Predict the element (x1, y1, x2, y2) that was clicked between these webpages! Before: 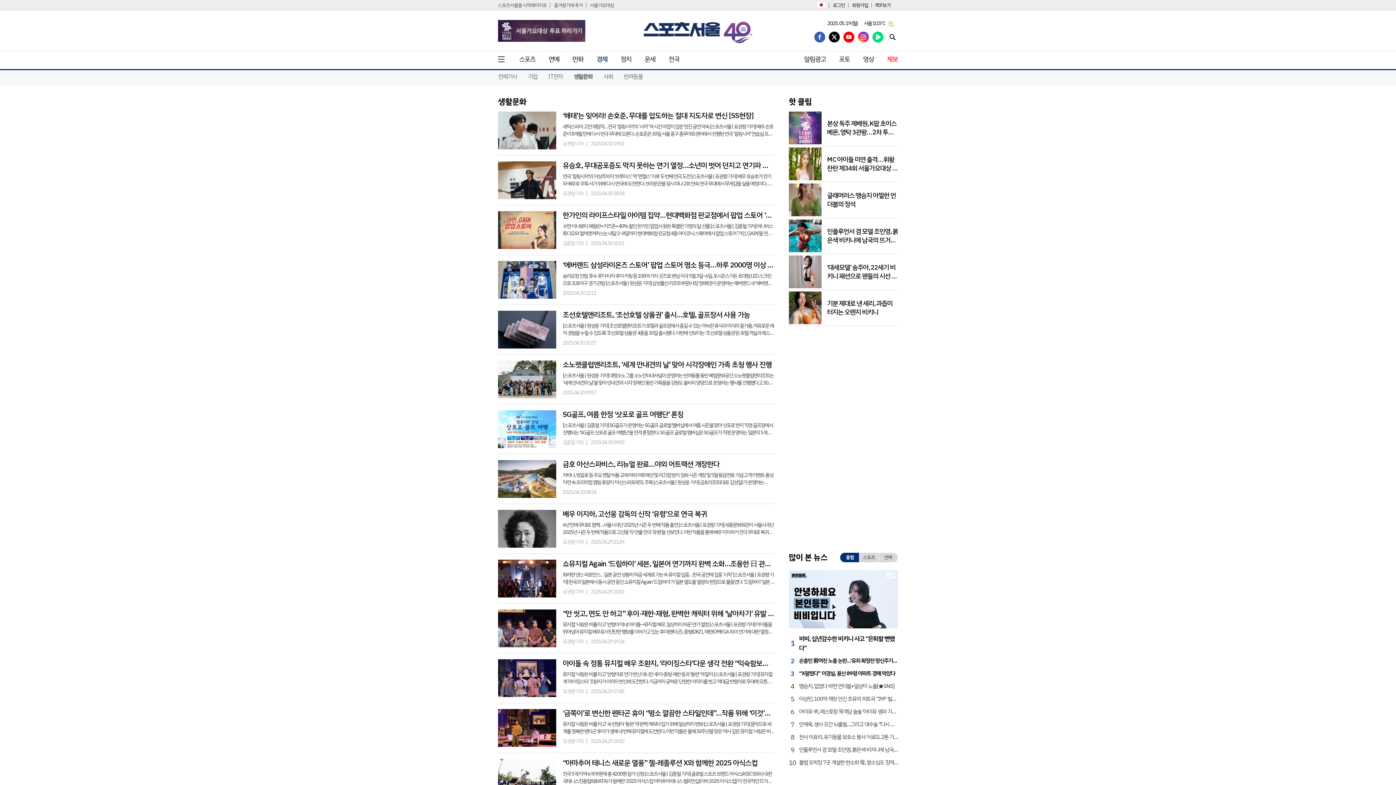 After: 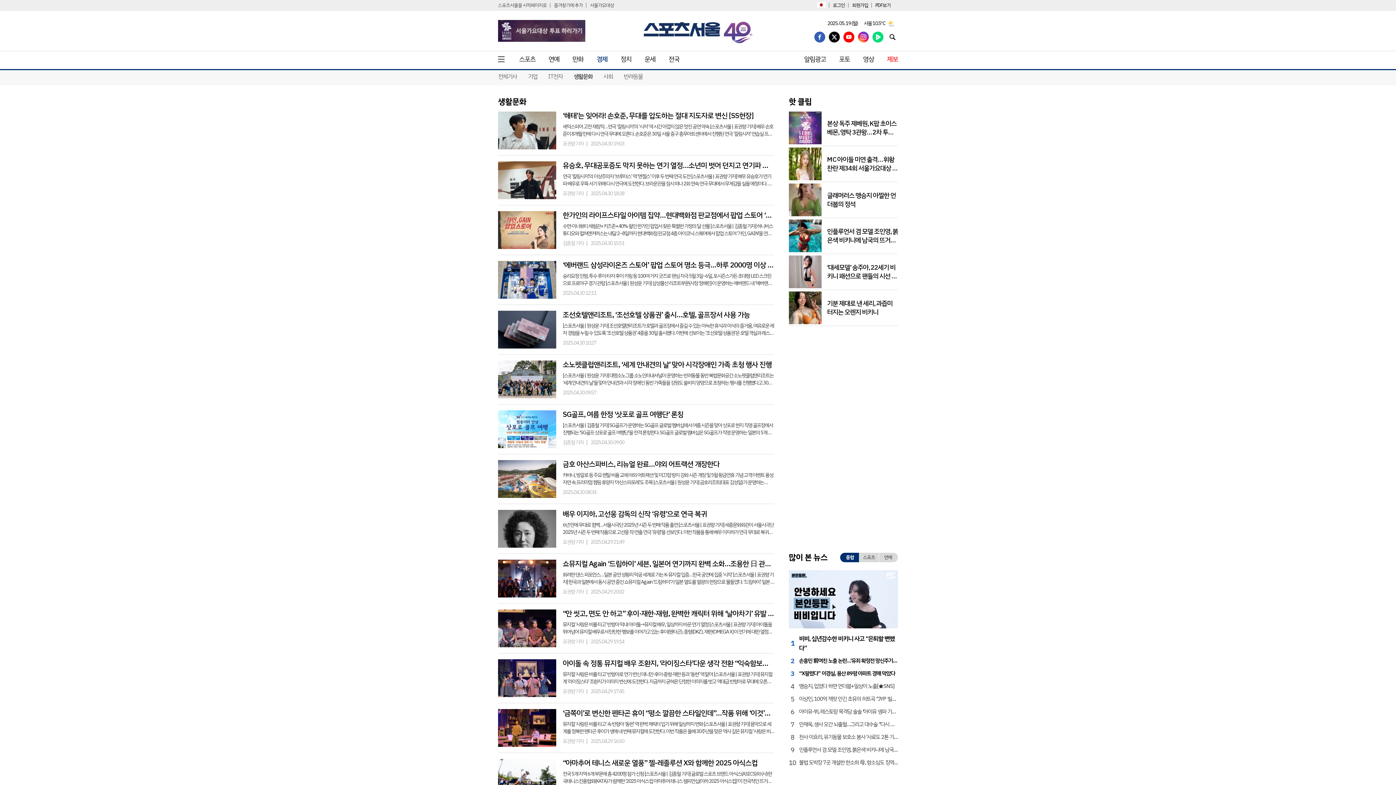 Action: label: 네이버tv bbox: (872, 31, 883, 42)